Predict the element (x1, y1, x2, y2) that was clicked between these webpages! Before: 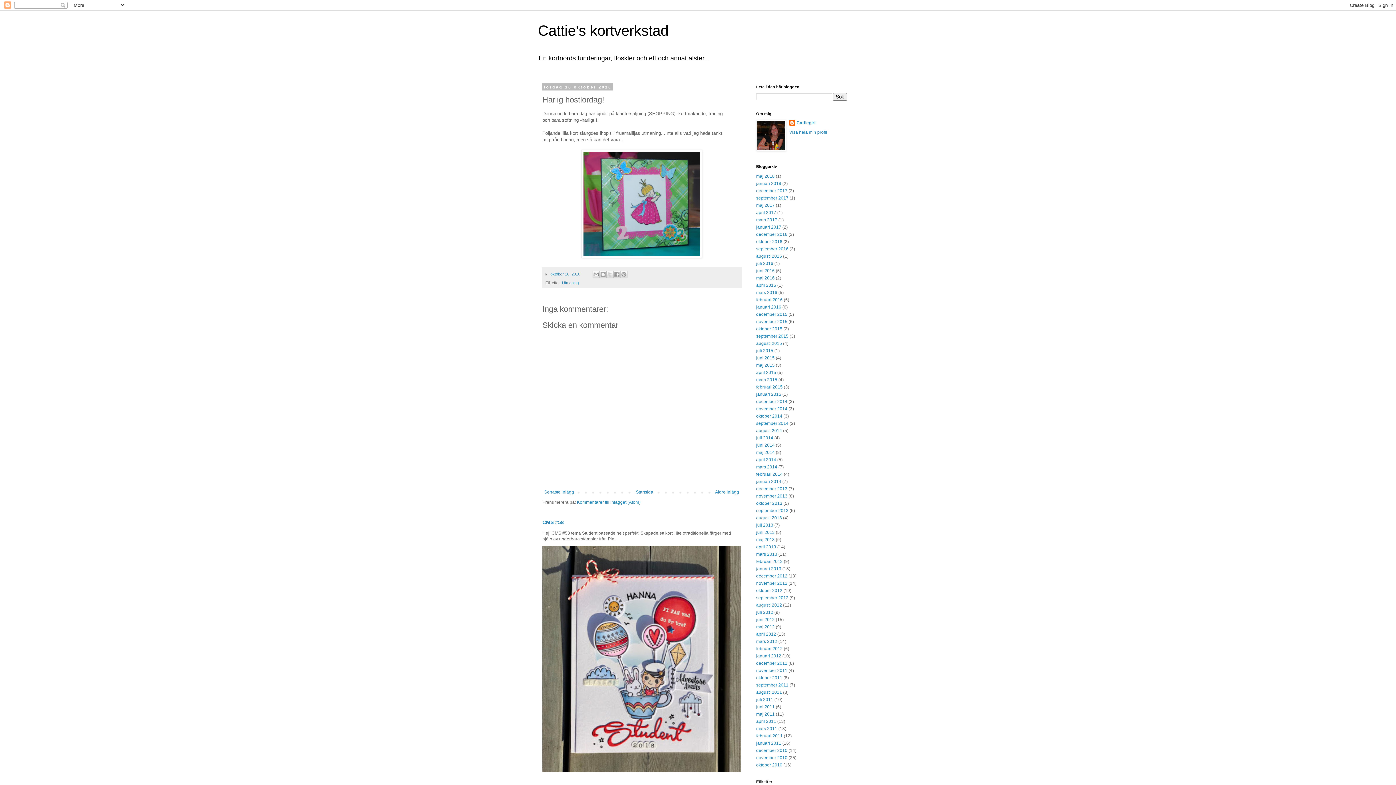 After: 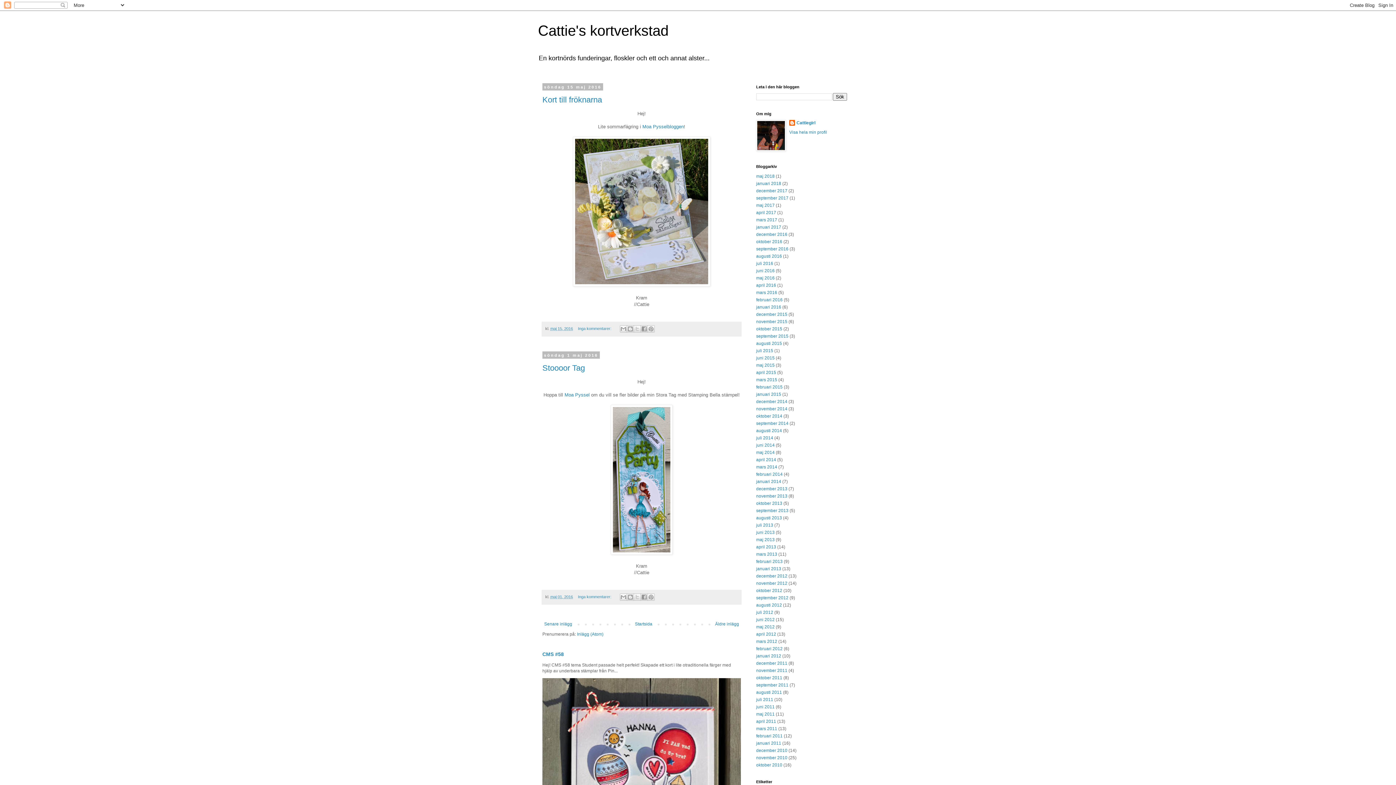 Action: label: maj 2016 bbox: (756, 275, 774, 280)